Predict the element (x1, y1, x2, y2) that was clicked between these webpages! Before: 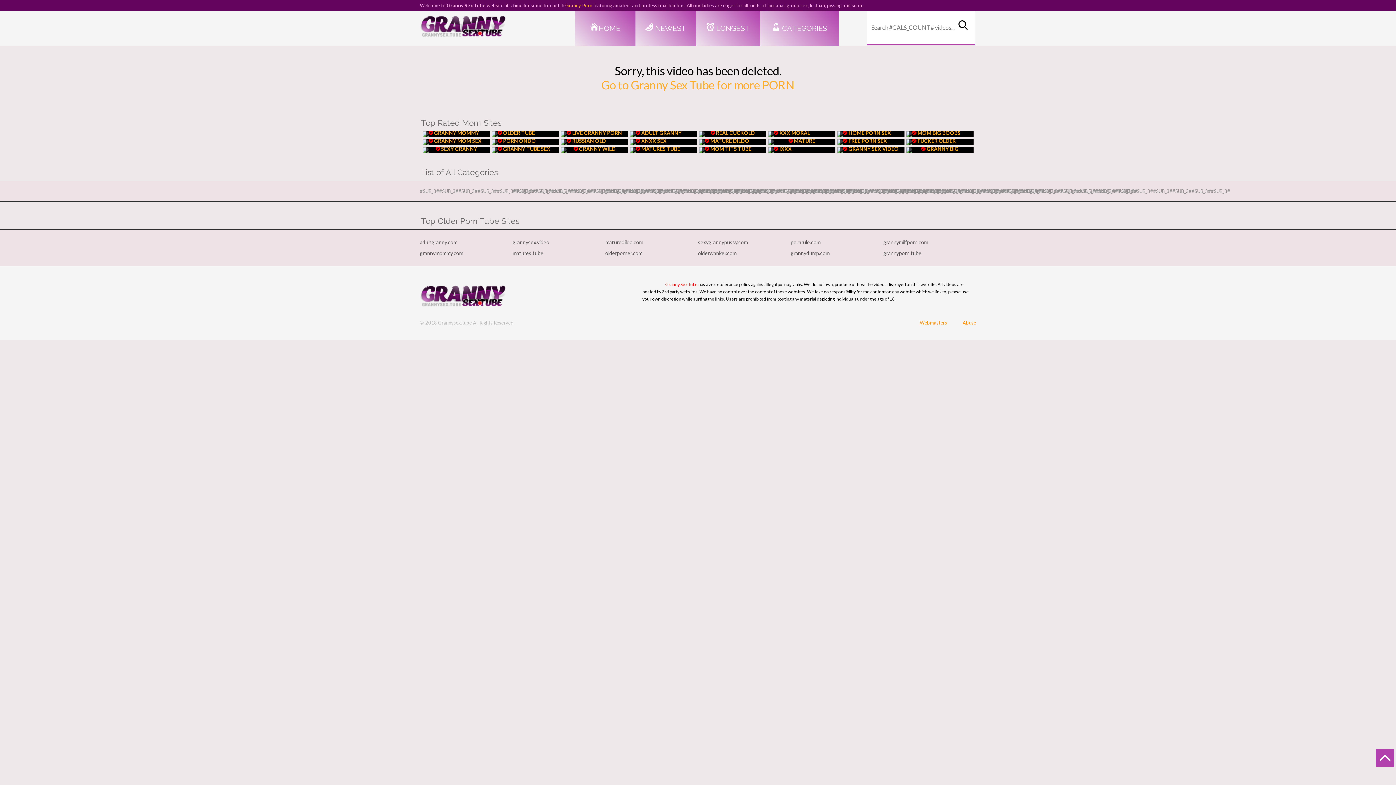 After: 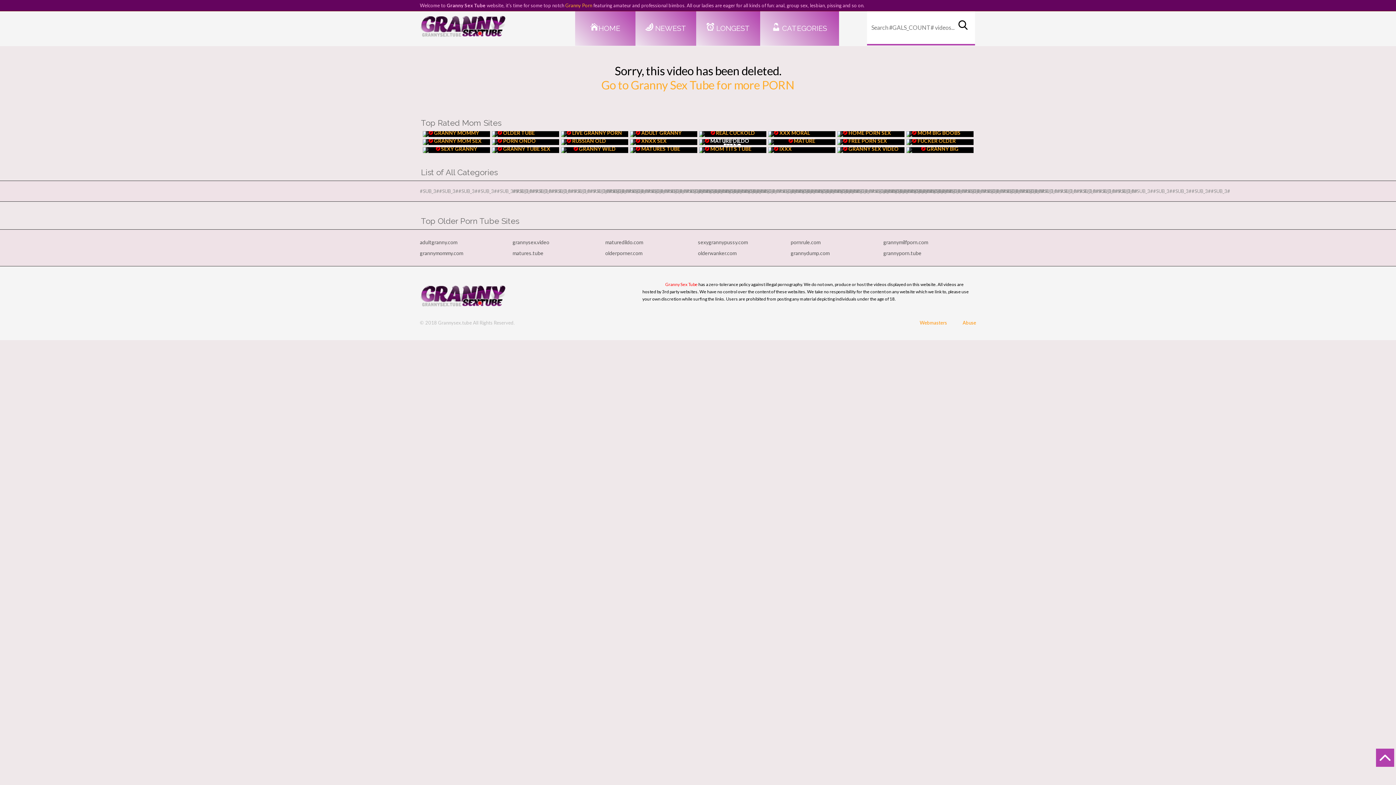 Action: bbox: (699, 139, 766, 145) label:  MATURE DILDO